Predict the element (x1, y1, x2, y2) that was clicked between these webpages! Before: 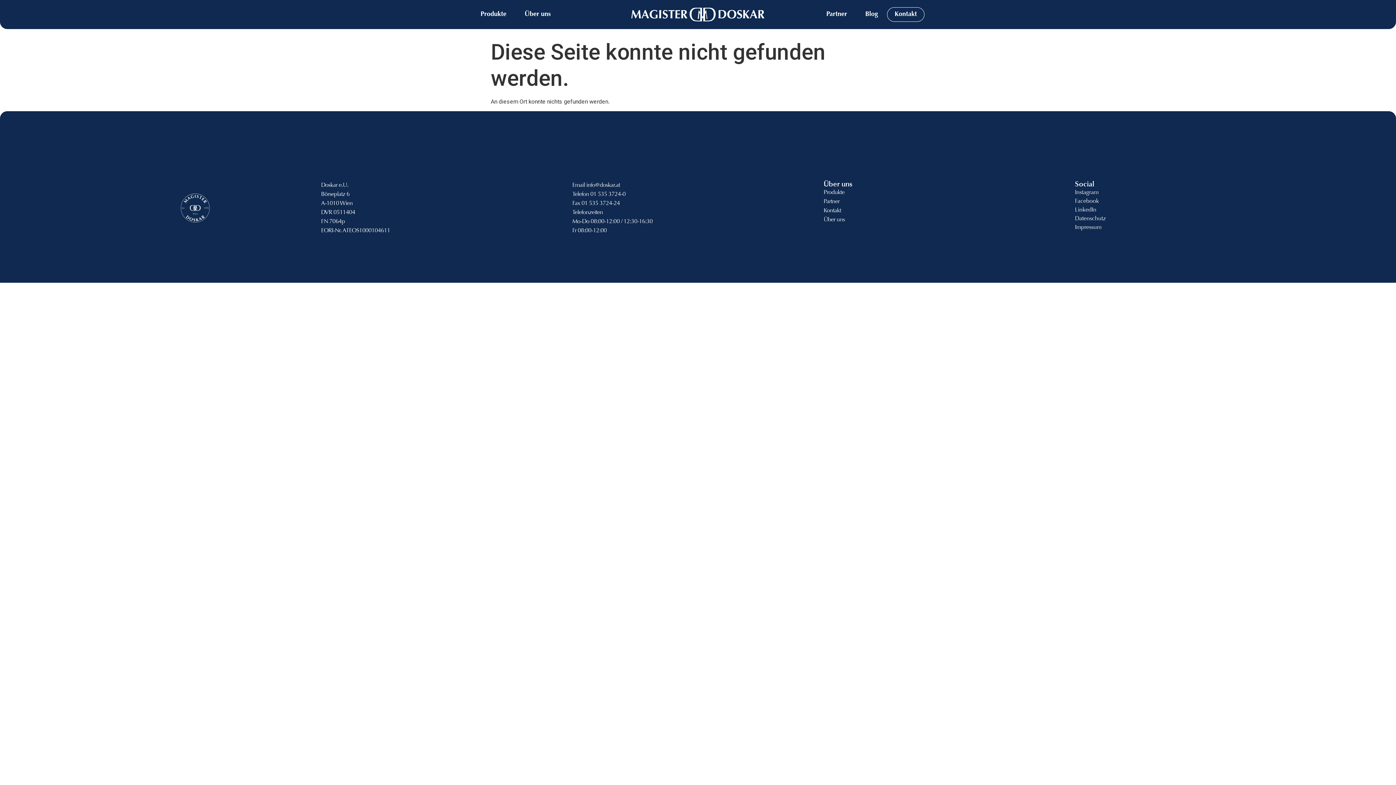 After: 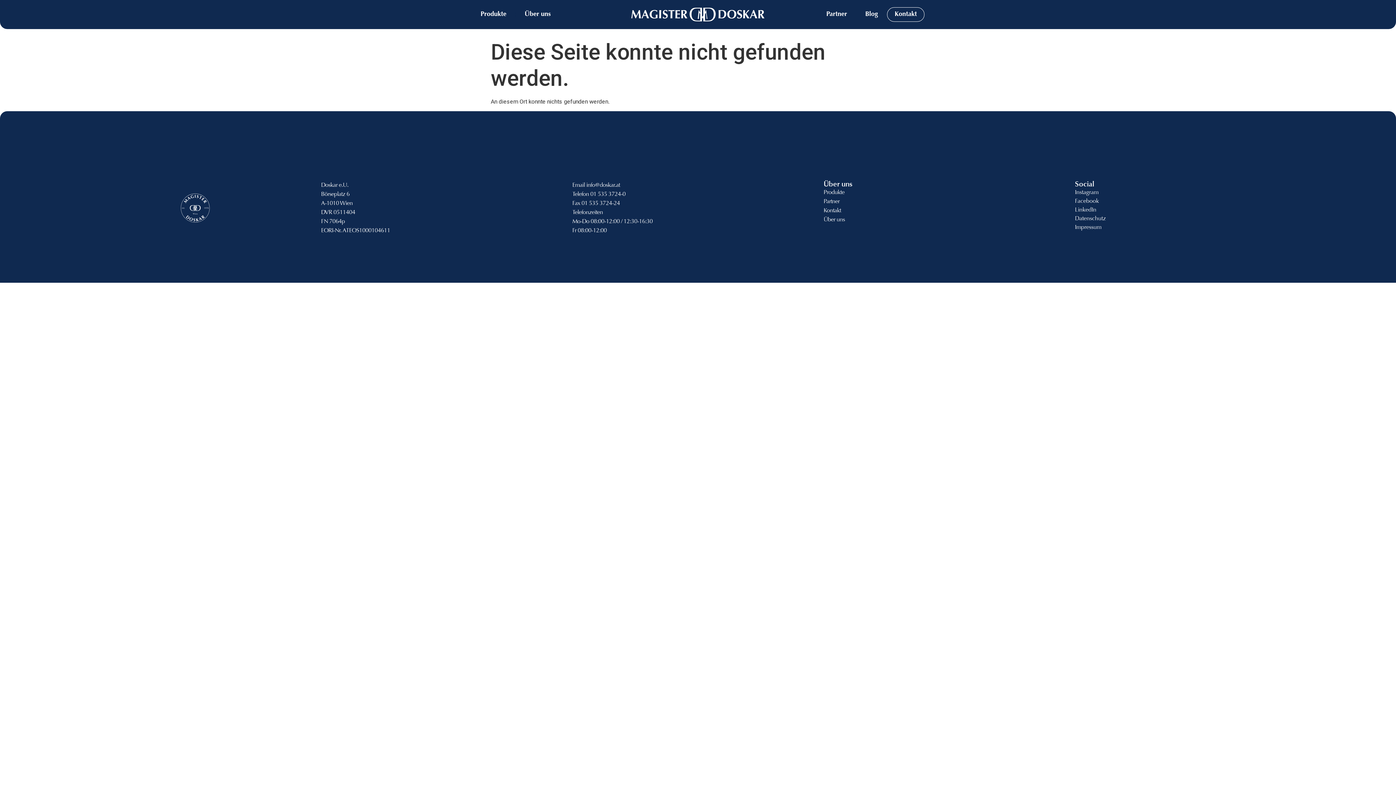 Action: label: Instagram bbox: (1075, 189, 1098, 195)